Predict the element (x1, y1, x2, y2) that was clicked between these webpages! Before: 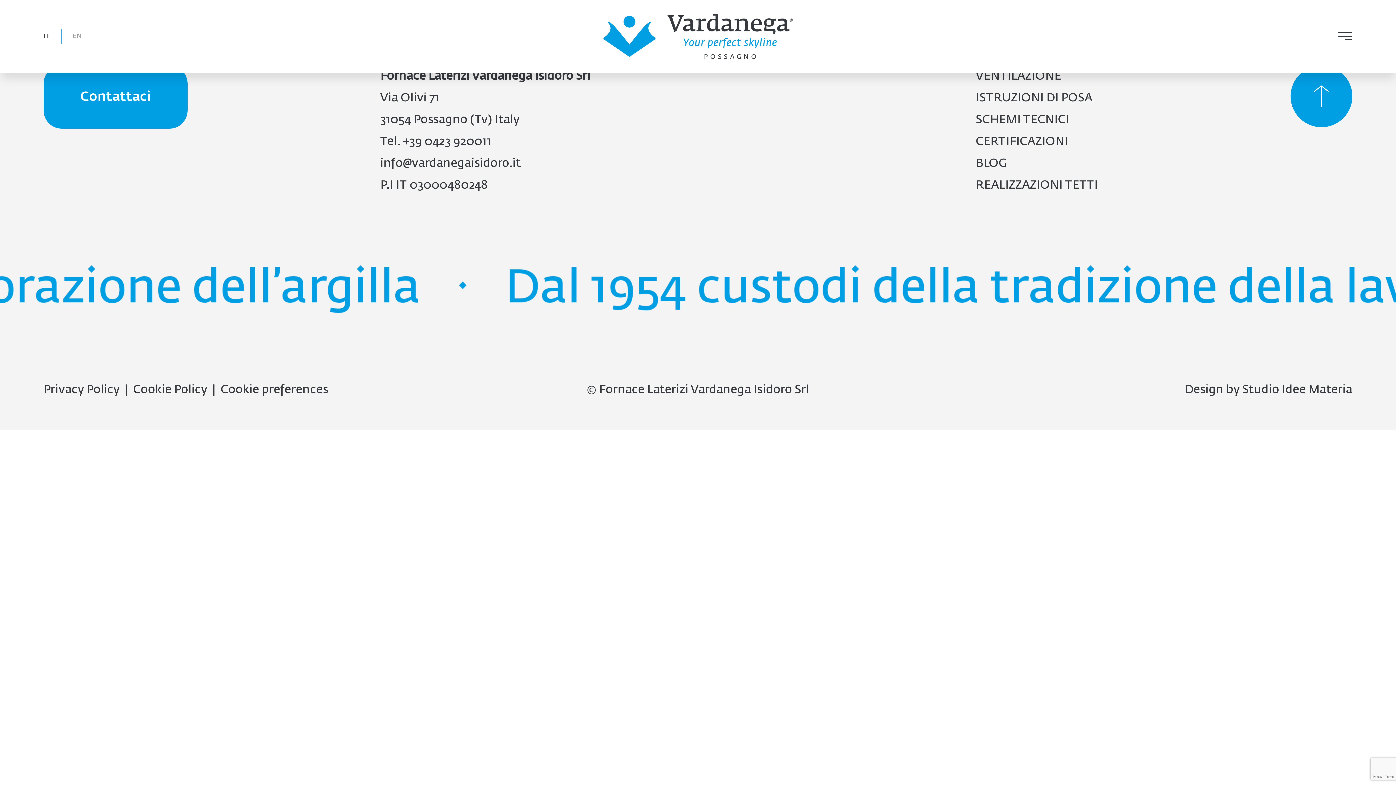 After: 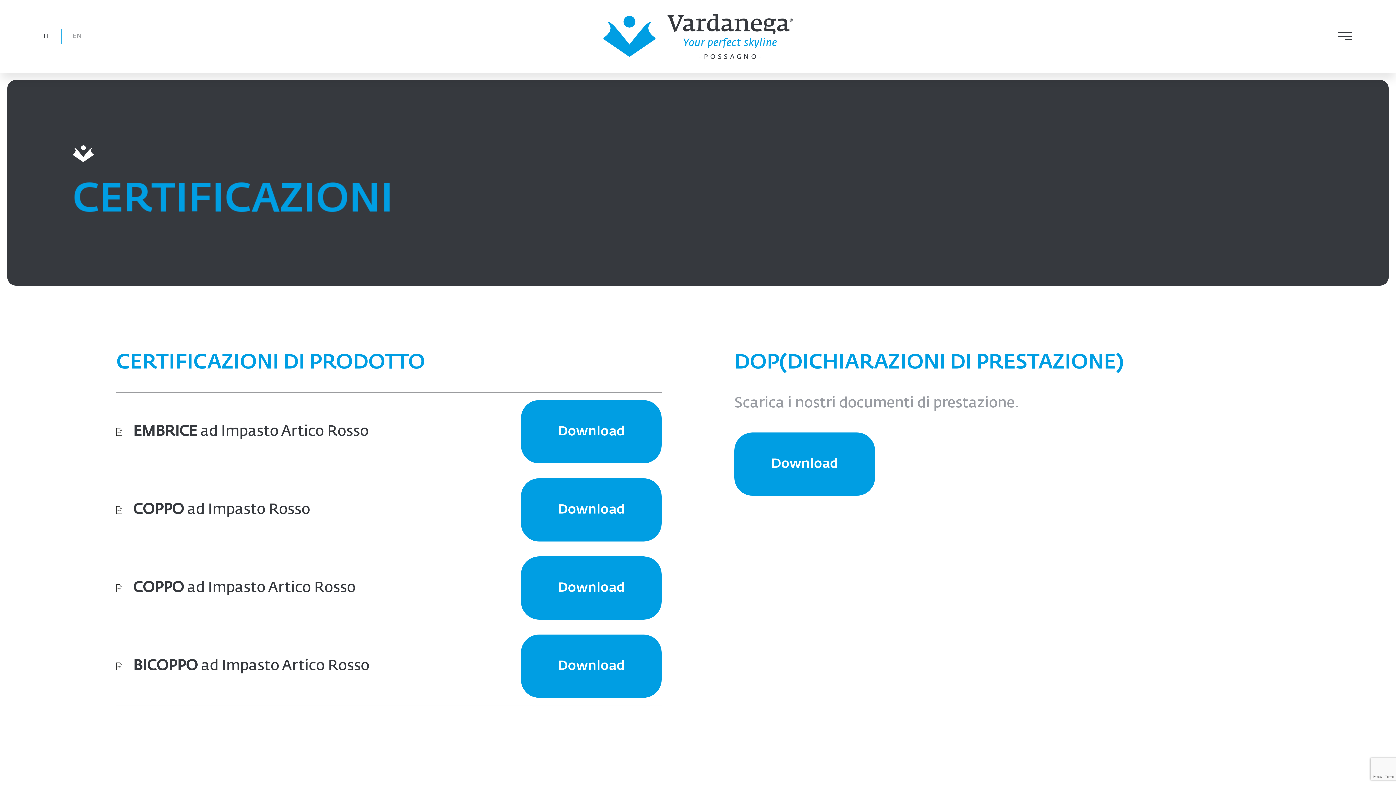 Action: bbox: (976, 130, 1098, 152) label: CERTIFICAZIONI